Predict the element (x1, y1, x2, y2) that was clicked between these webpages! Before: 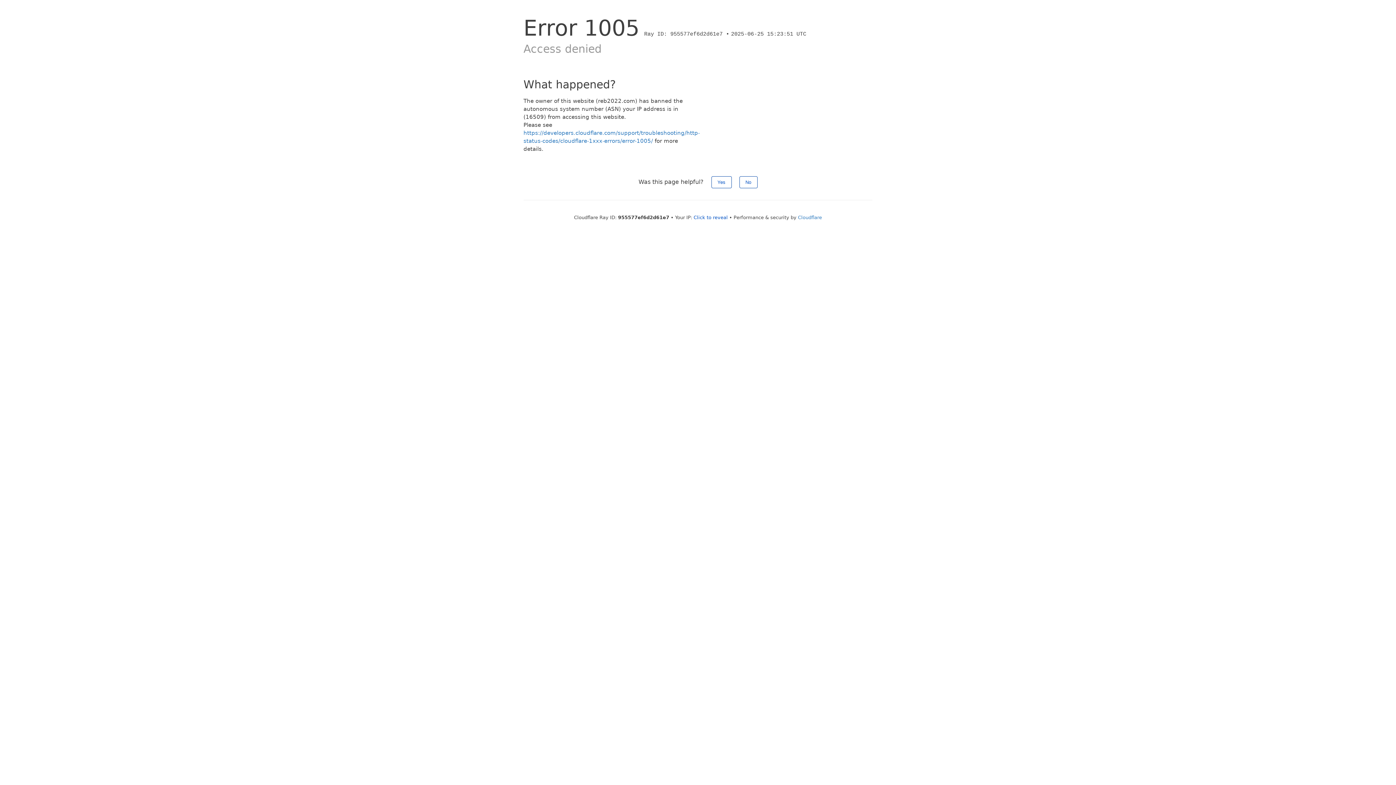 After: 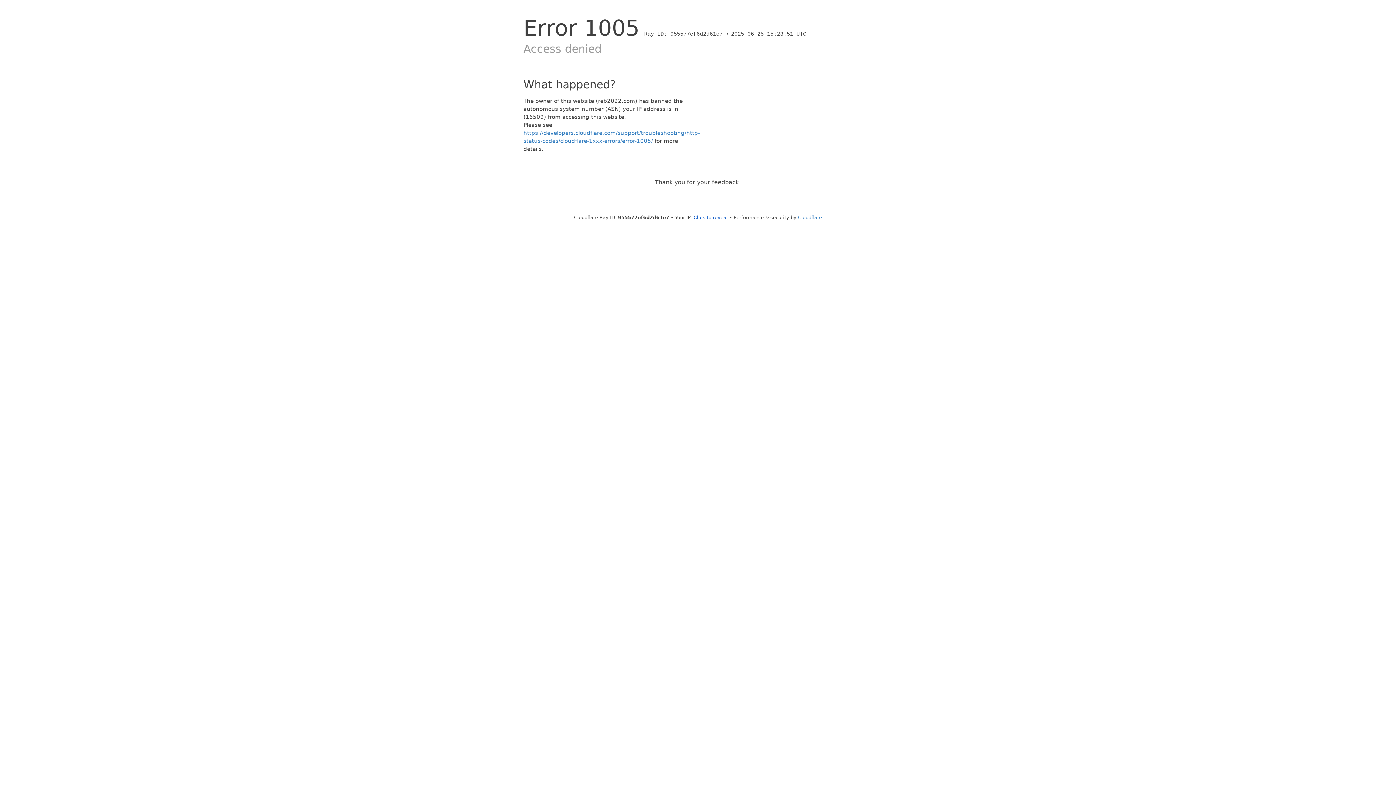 Action: bbox: (739, 176, 757, 188) label: No